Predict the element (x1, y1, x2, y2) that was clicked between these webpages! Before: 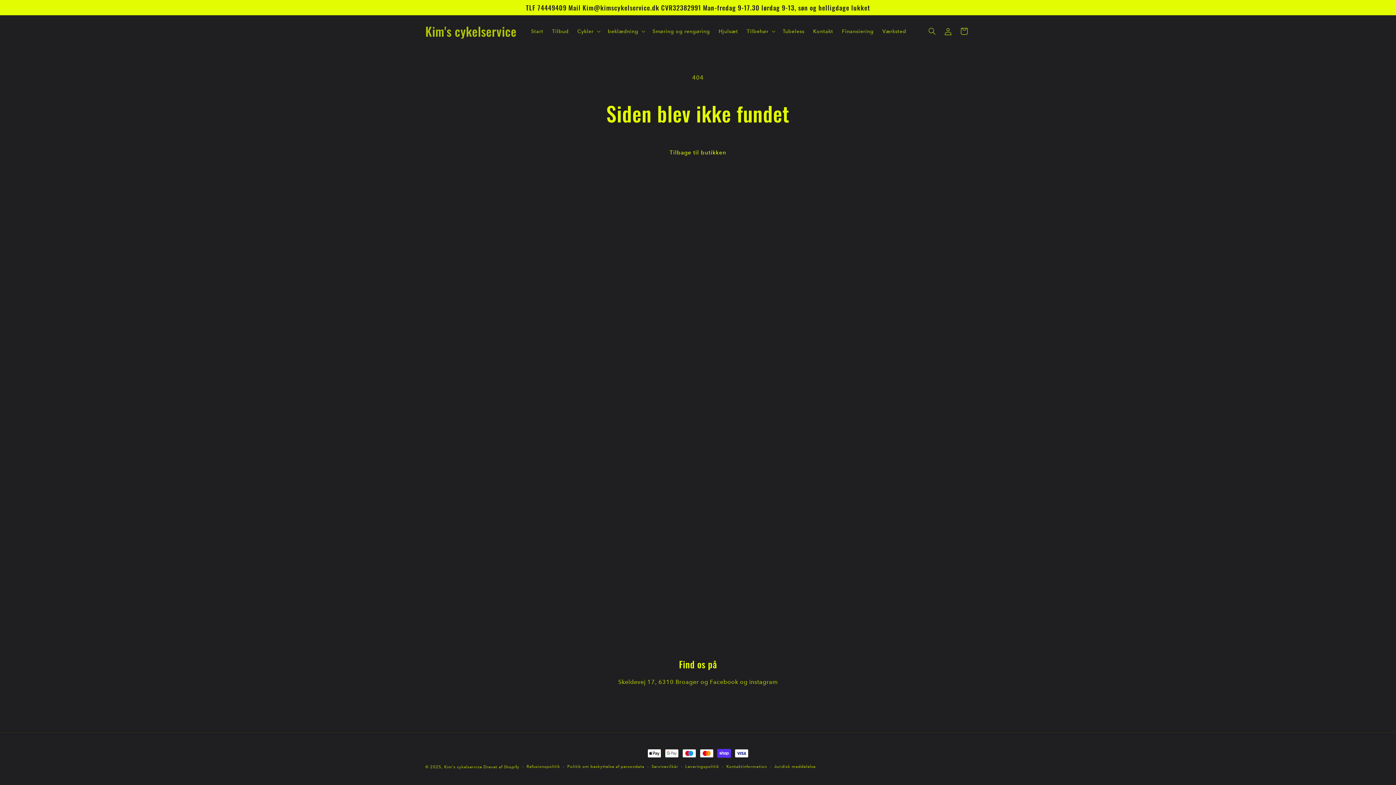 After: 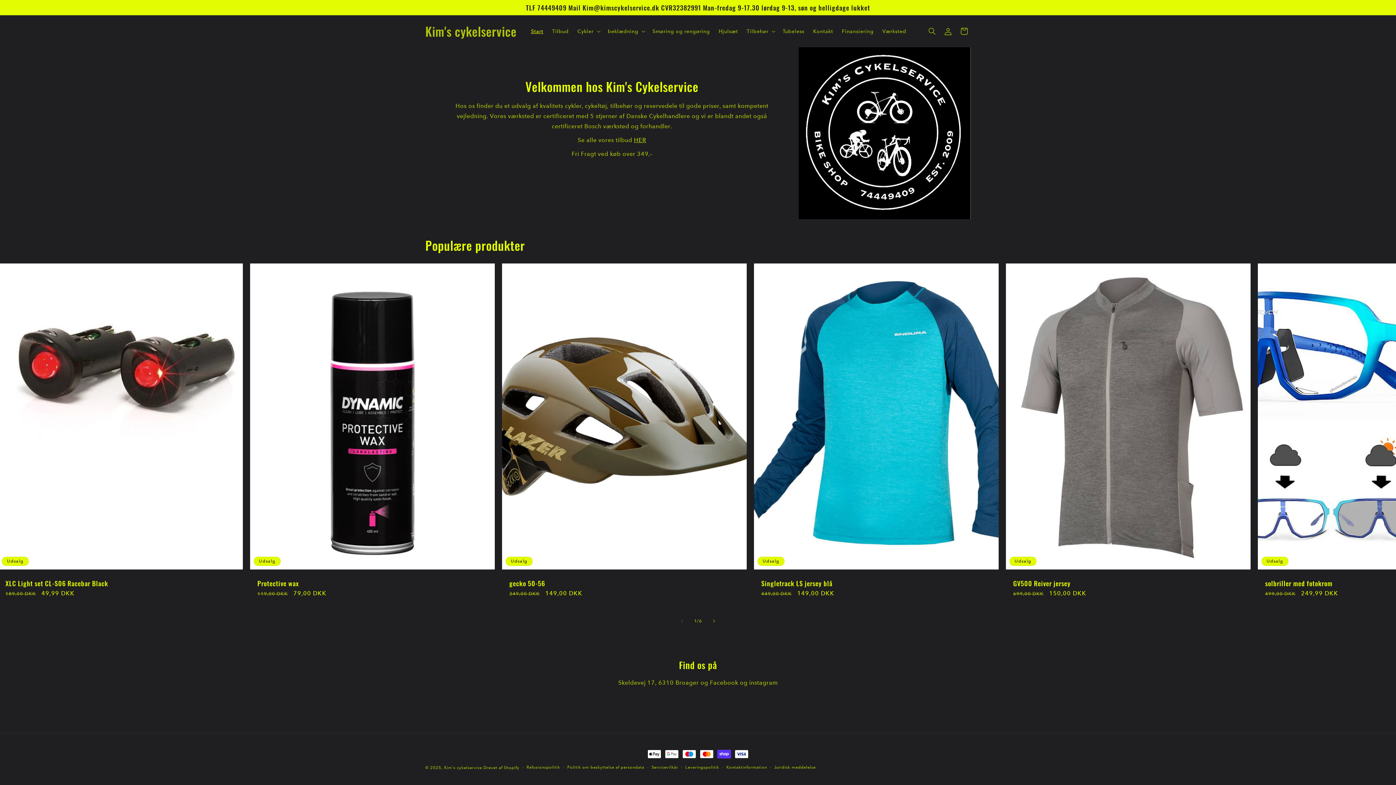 Action: bbox: (444, 765, 482, 769) label: Kim's cykelservice